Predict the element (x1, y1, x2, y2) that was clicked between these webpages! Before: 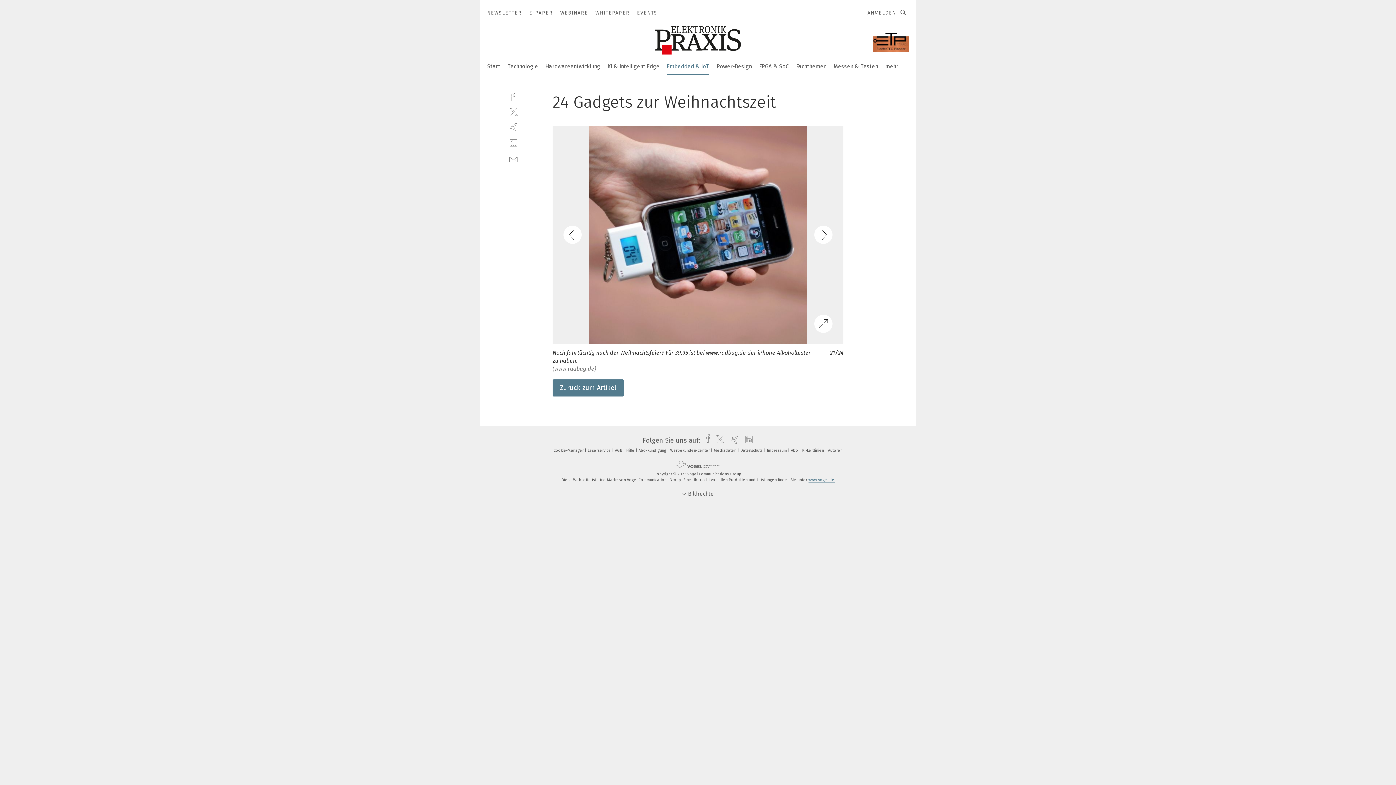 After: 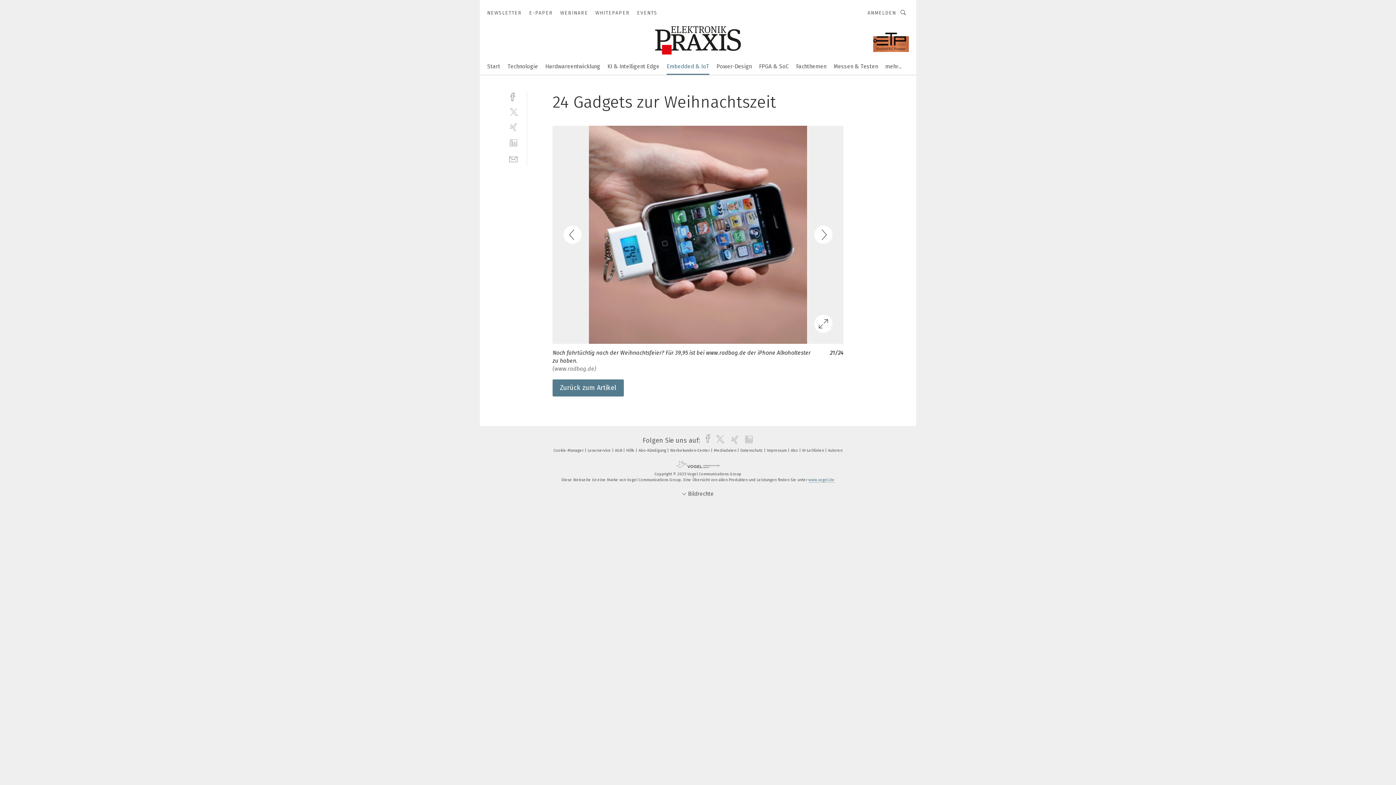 Action: label: facebook bbox: (509, 91, 518, 100)